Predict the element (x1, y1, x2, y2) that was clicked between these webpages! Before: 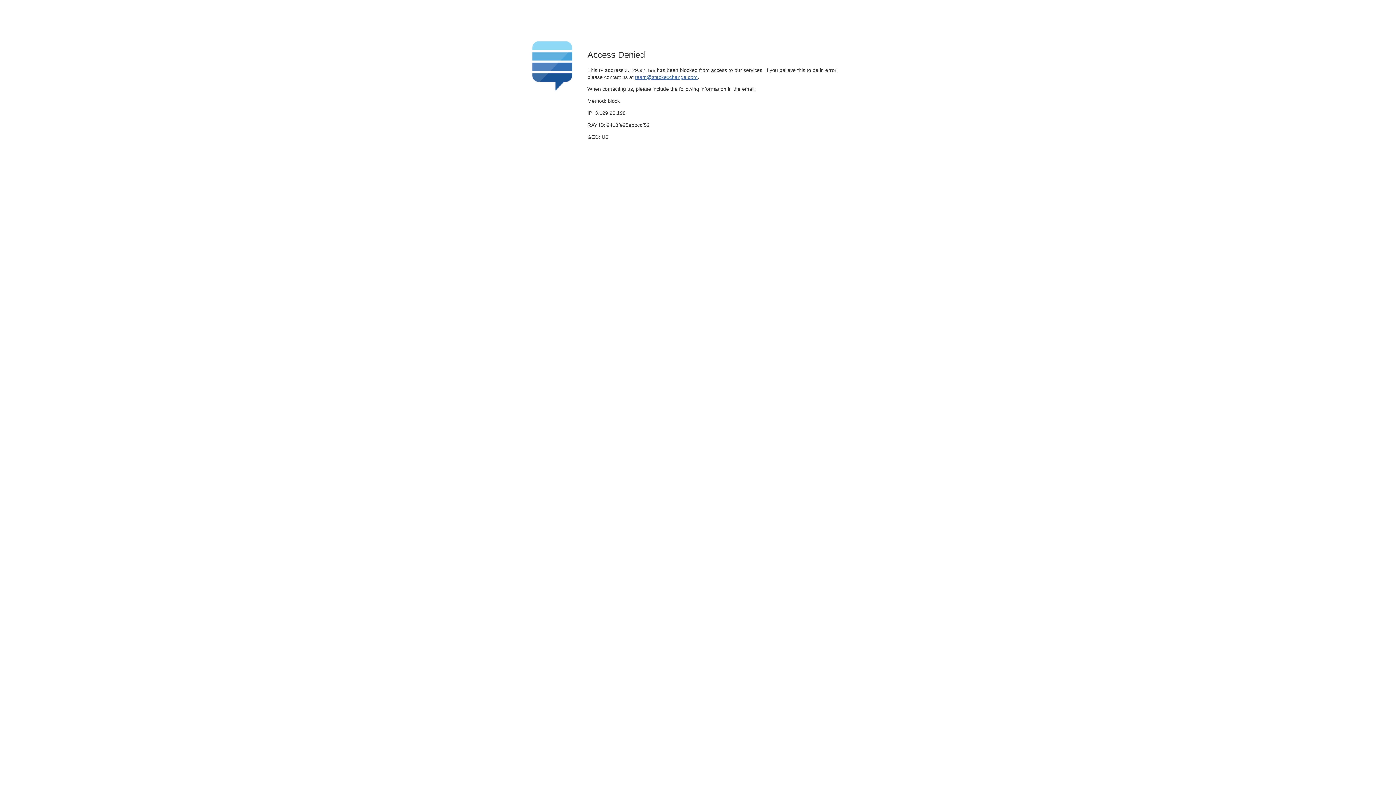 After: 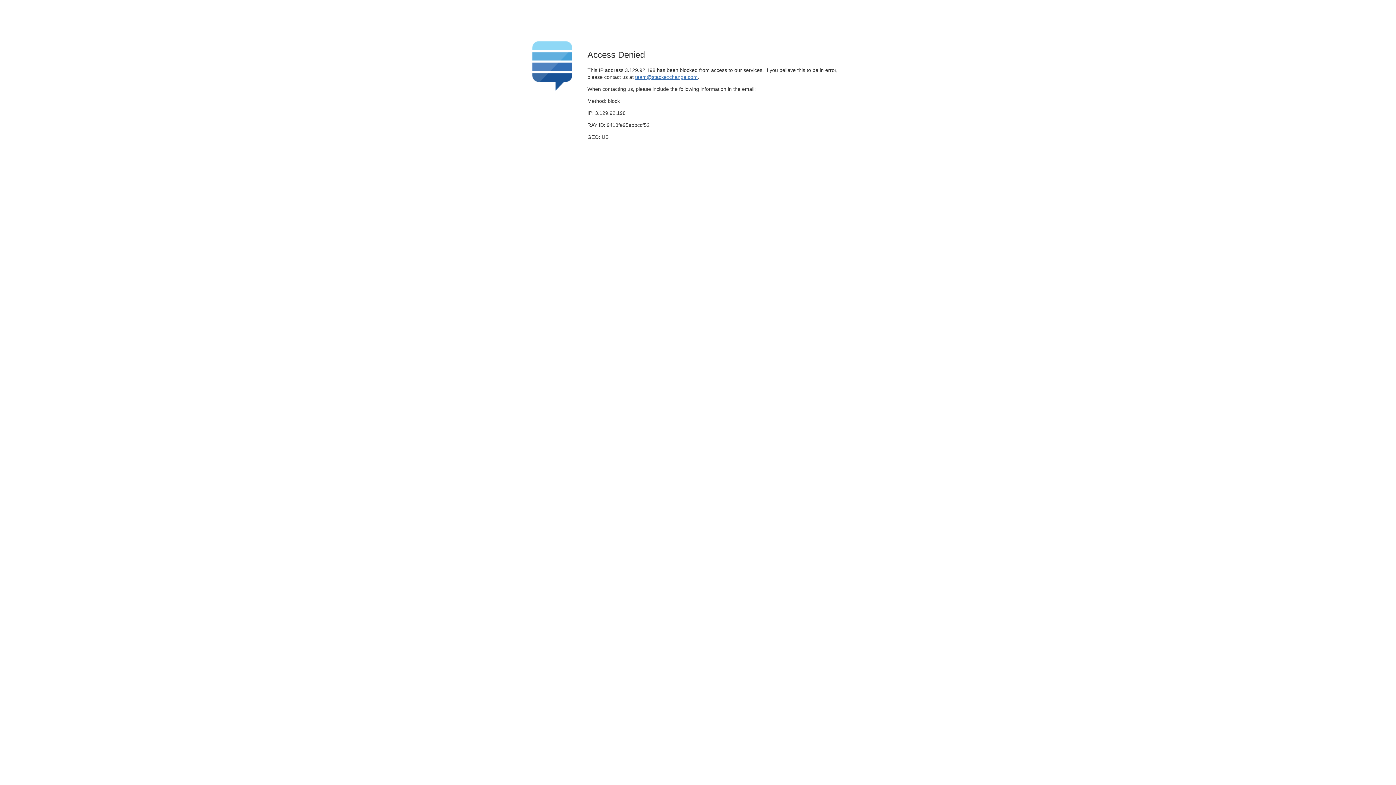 Action: label: team@stackexchange.com bbox: (635, 74, 697, 79)